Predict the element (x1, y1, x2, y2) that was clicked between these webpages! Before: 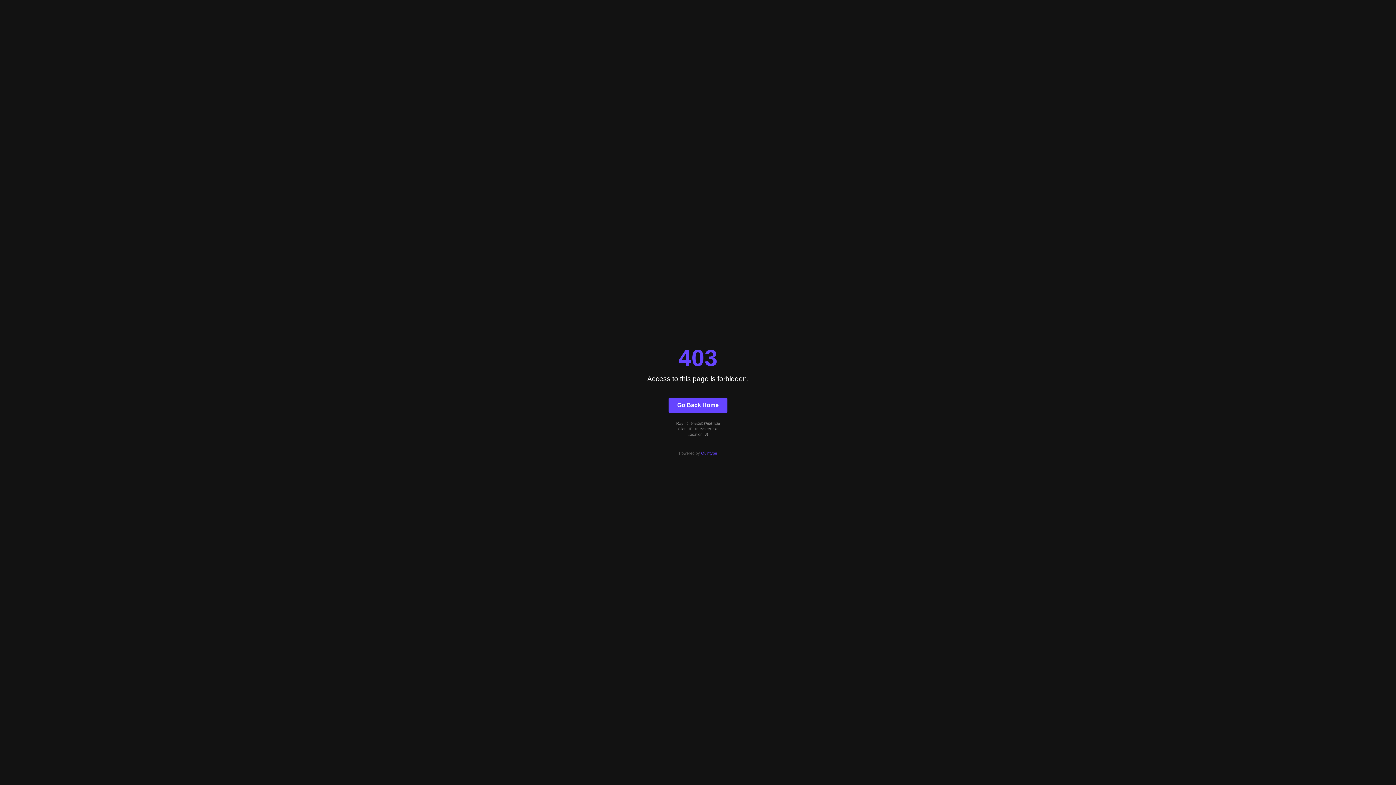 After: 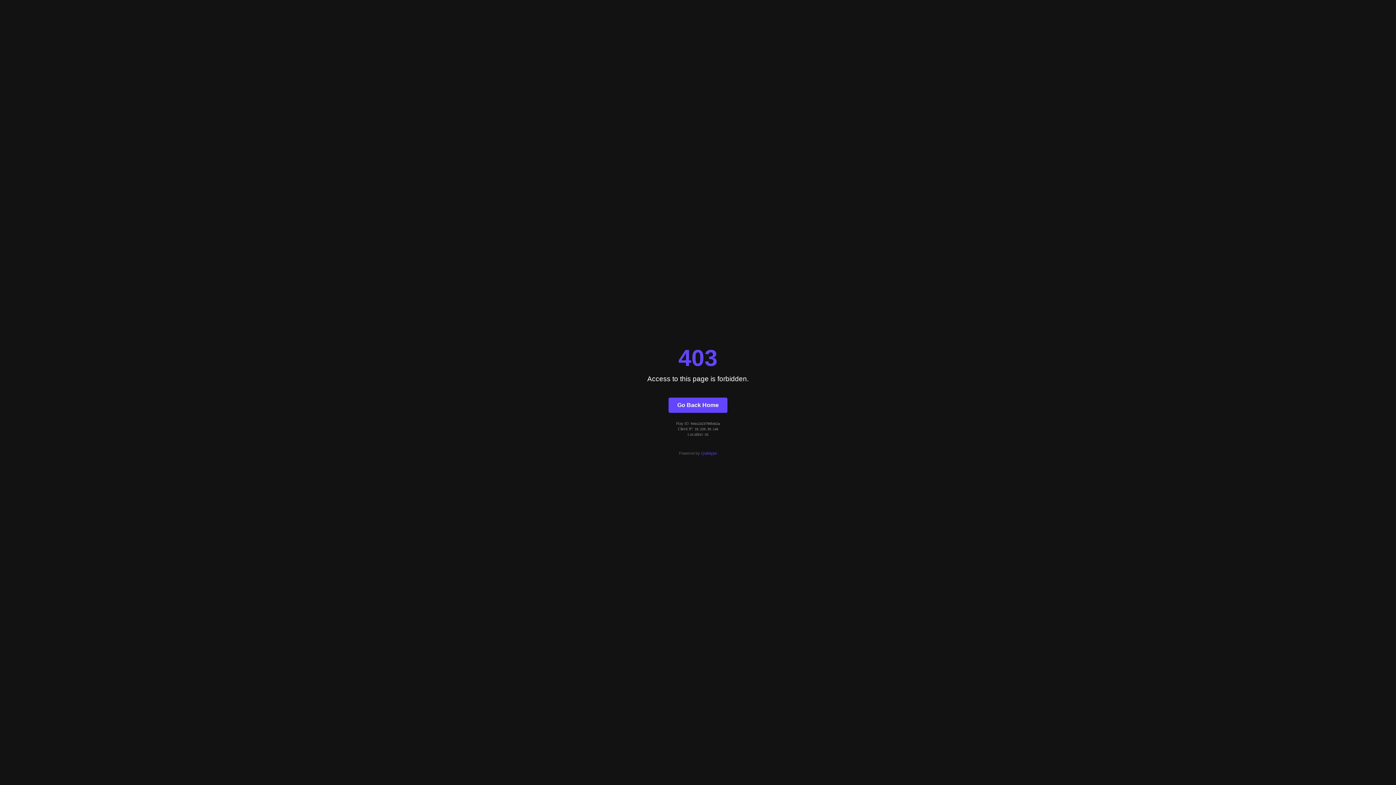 Action: label: Quintype bbox: (701, 451, 717, 455)